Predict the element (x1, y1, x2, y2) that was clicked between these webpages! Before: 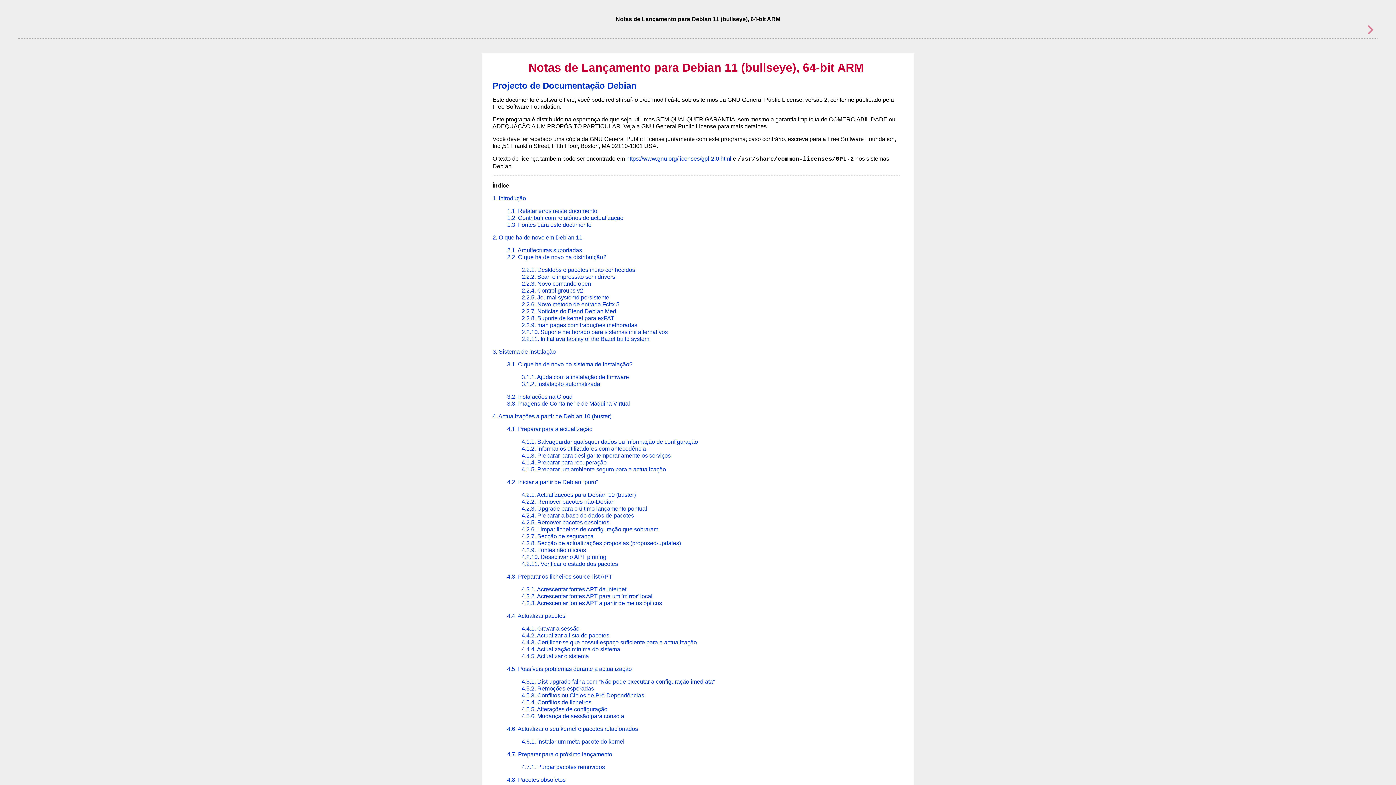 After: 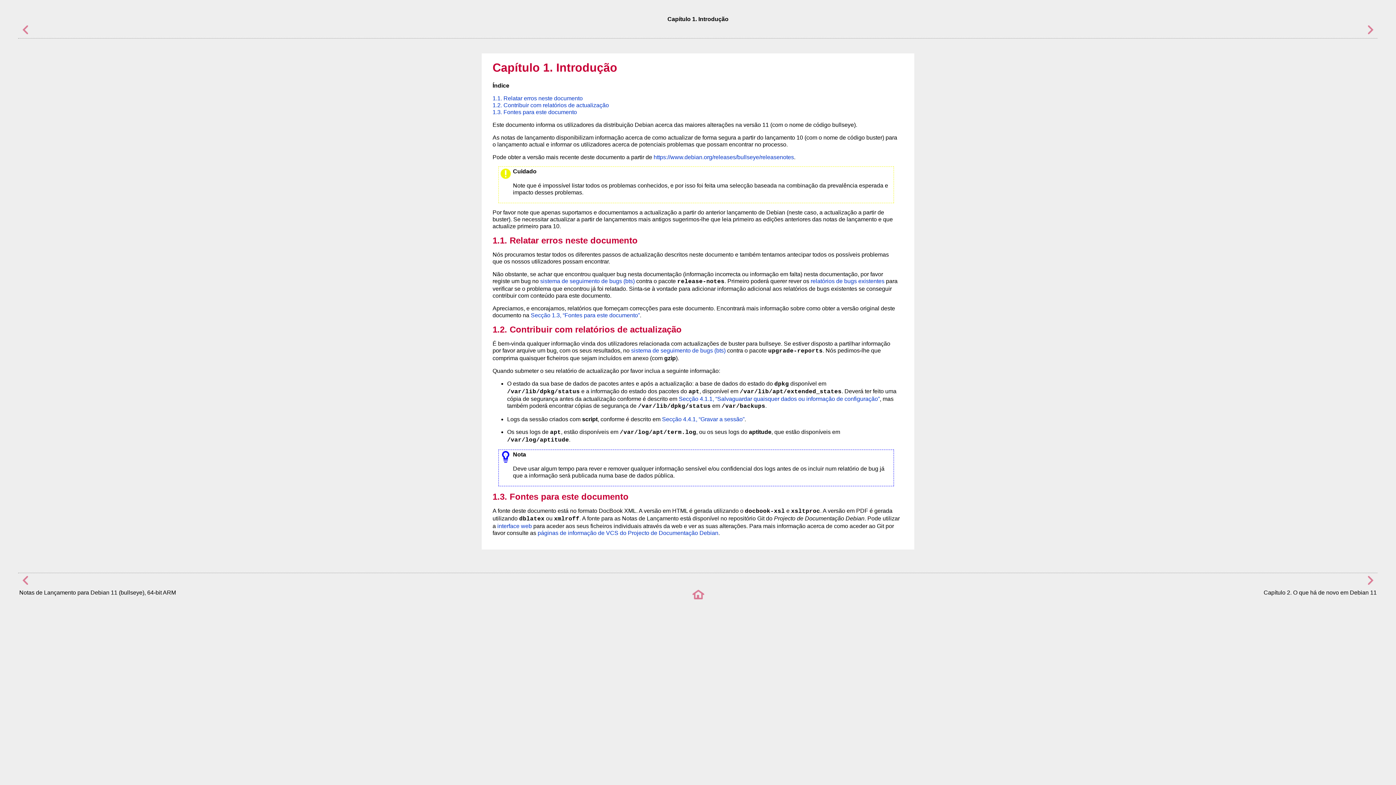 Action: bbox: (507, 221, 591, 227) label: 1.3. Fontes para este documento